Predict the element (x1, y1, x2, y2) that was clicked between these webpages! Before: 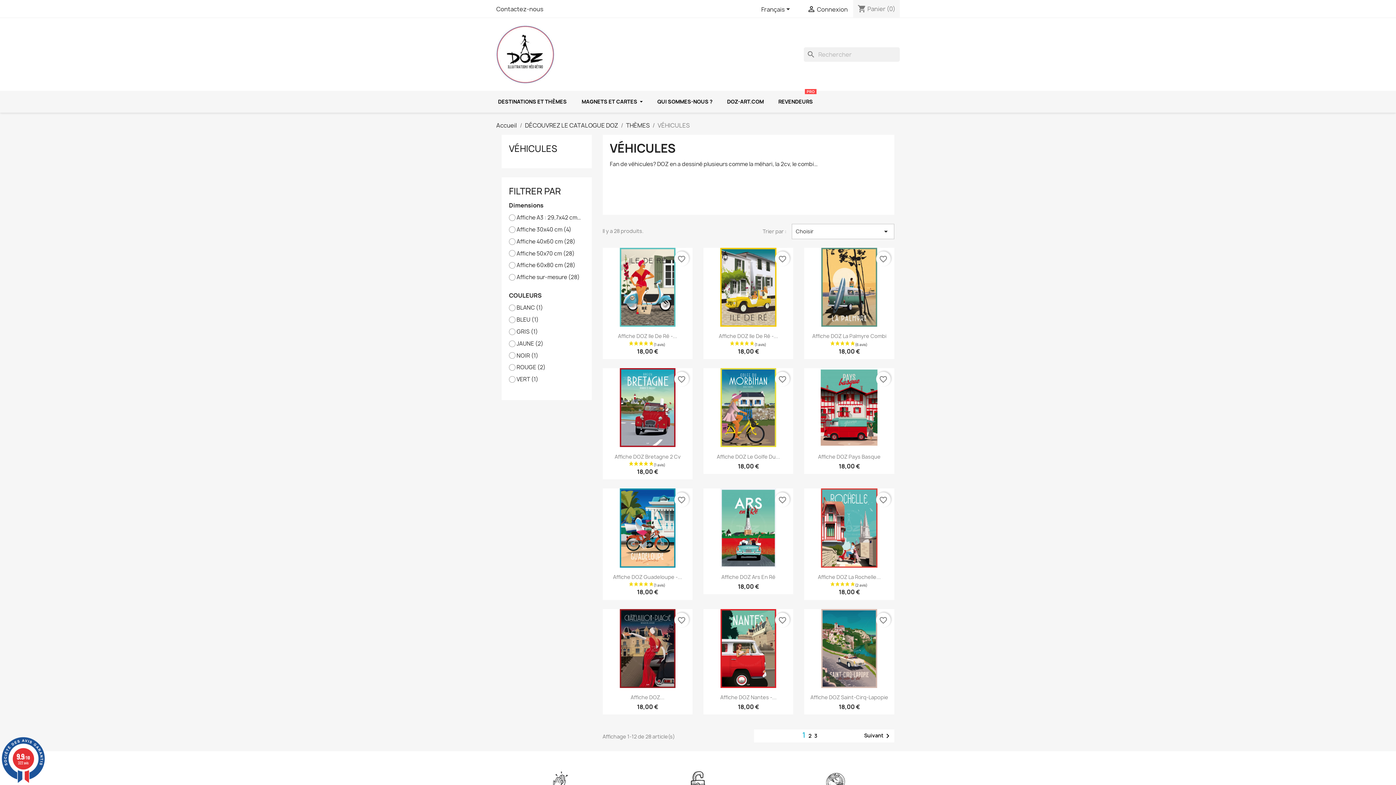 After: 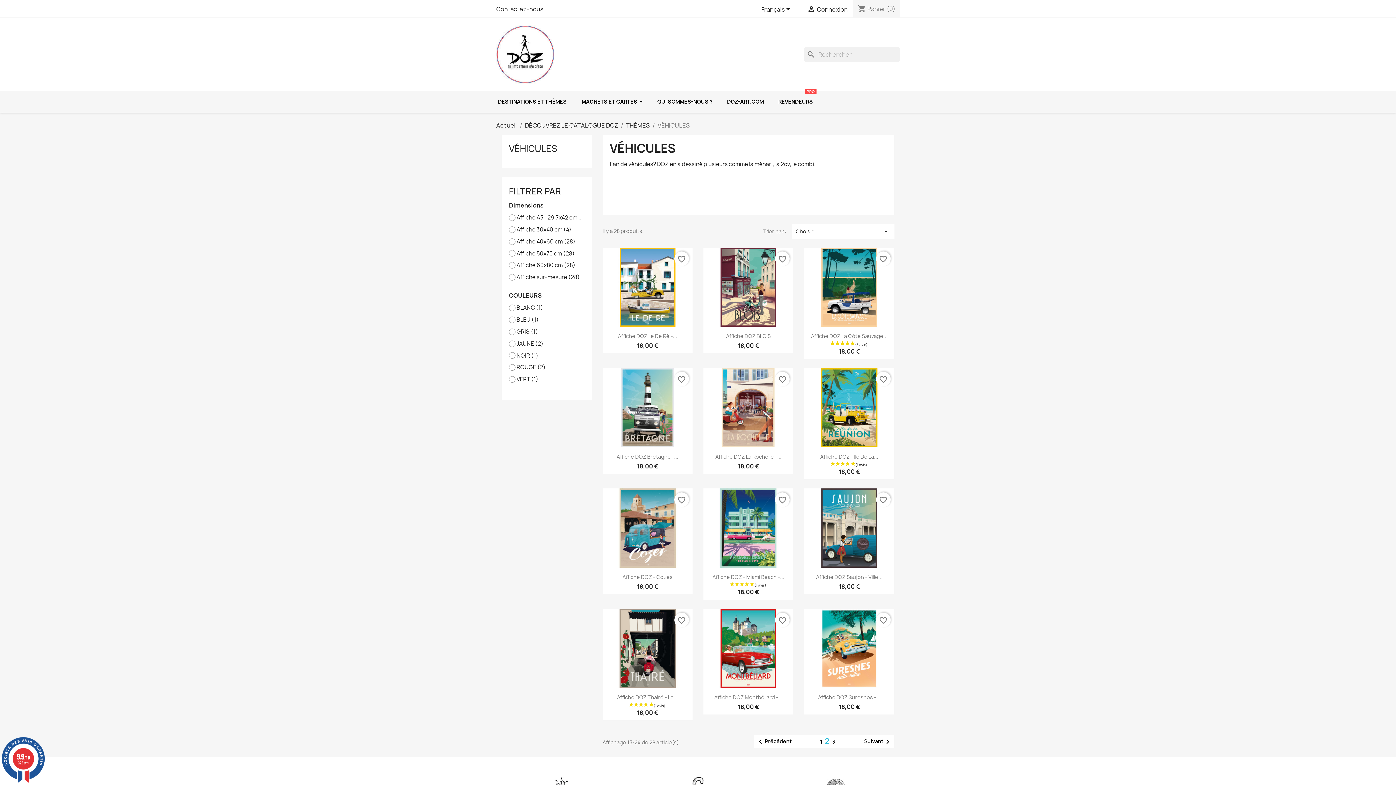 Action: label: 2  bbox: (808, 732, 814, 739)